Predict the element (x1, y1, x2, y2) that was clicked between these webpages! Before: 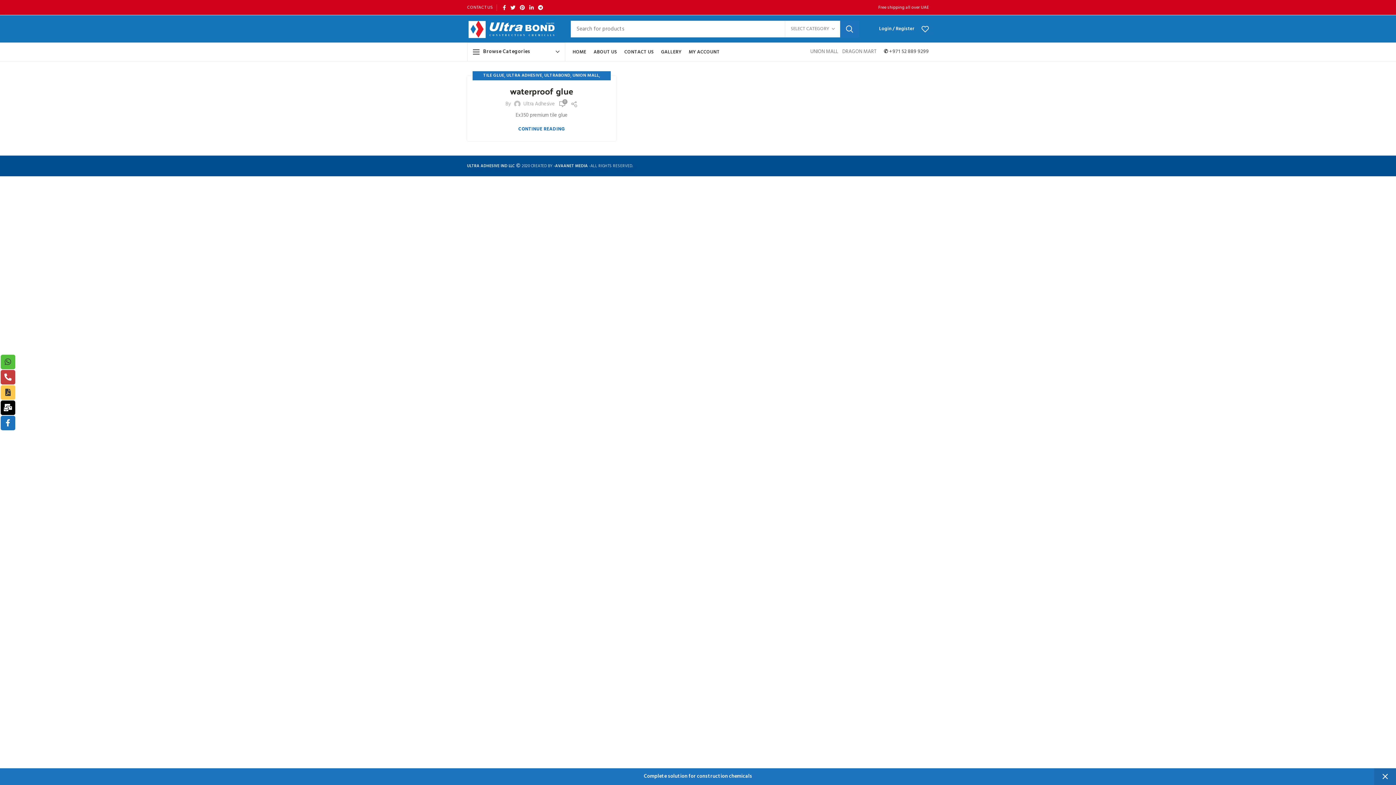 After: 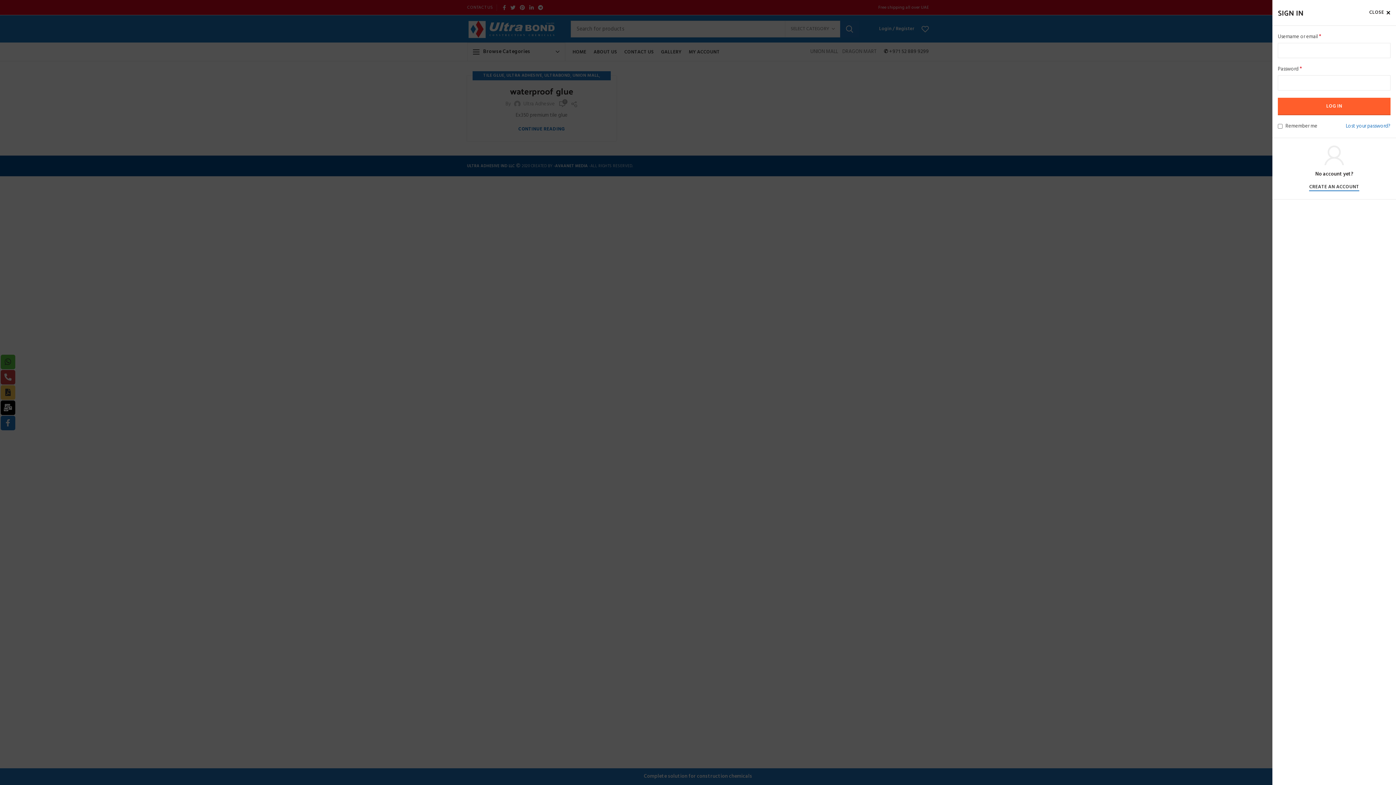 Action: bbox: (875, 21, 918, 36) label: Login / Register